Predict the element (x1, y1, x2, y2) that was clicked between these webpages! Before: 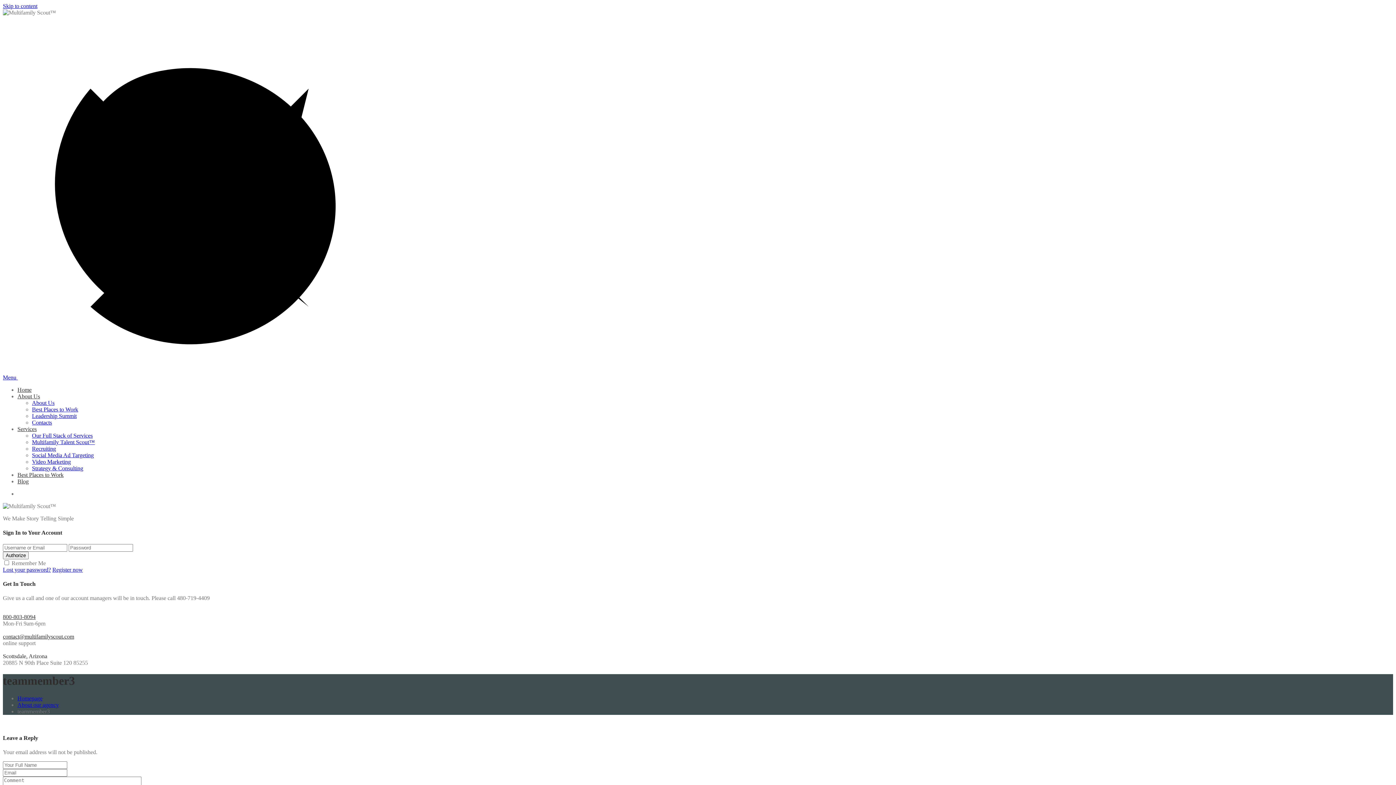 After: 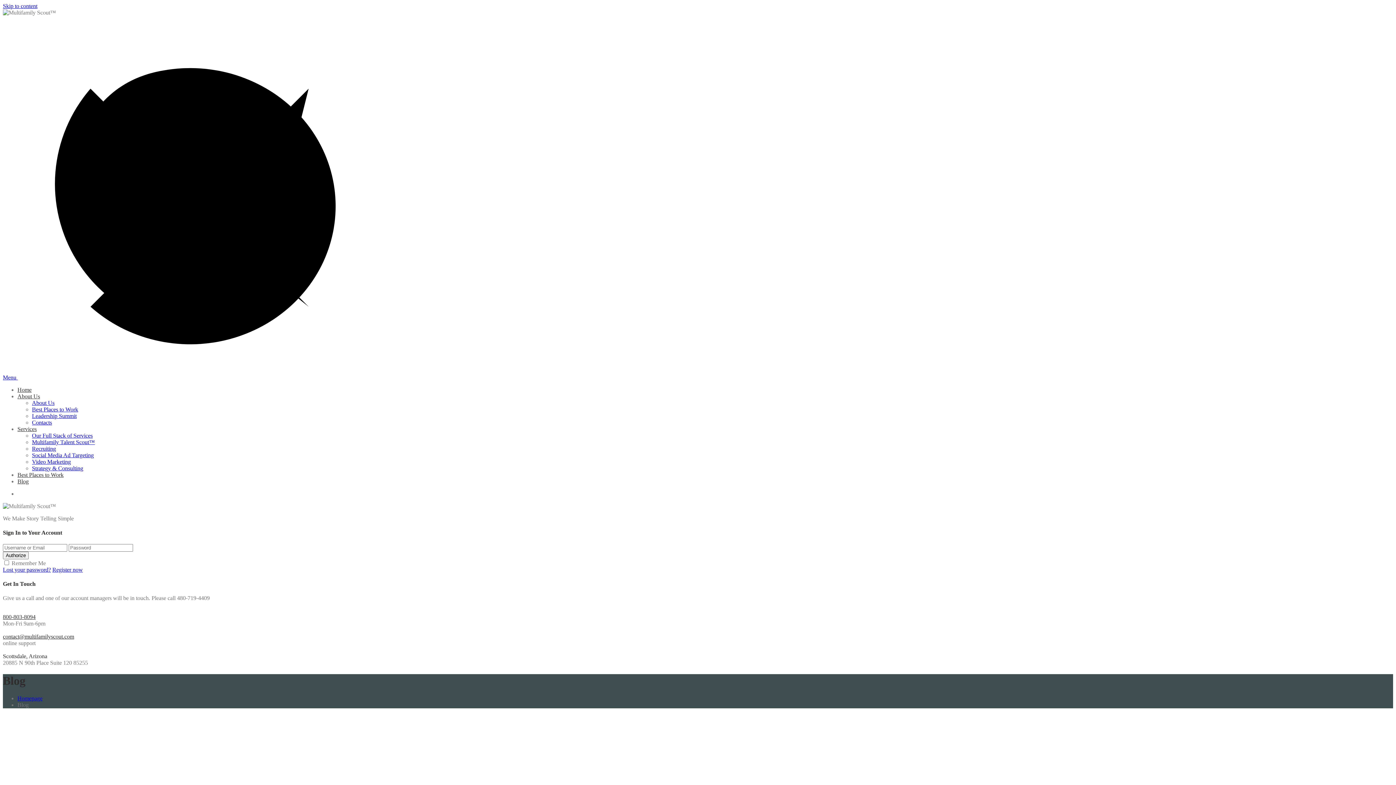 Action: label: Blog bbox: (17, 478, 28, 484)